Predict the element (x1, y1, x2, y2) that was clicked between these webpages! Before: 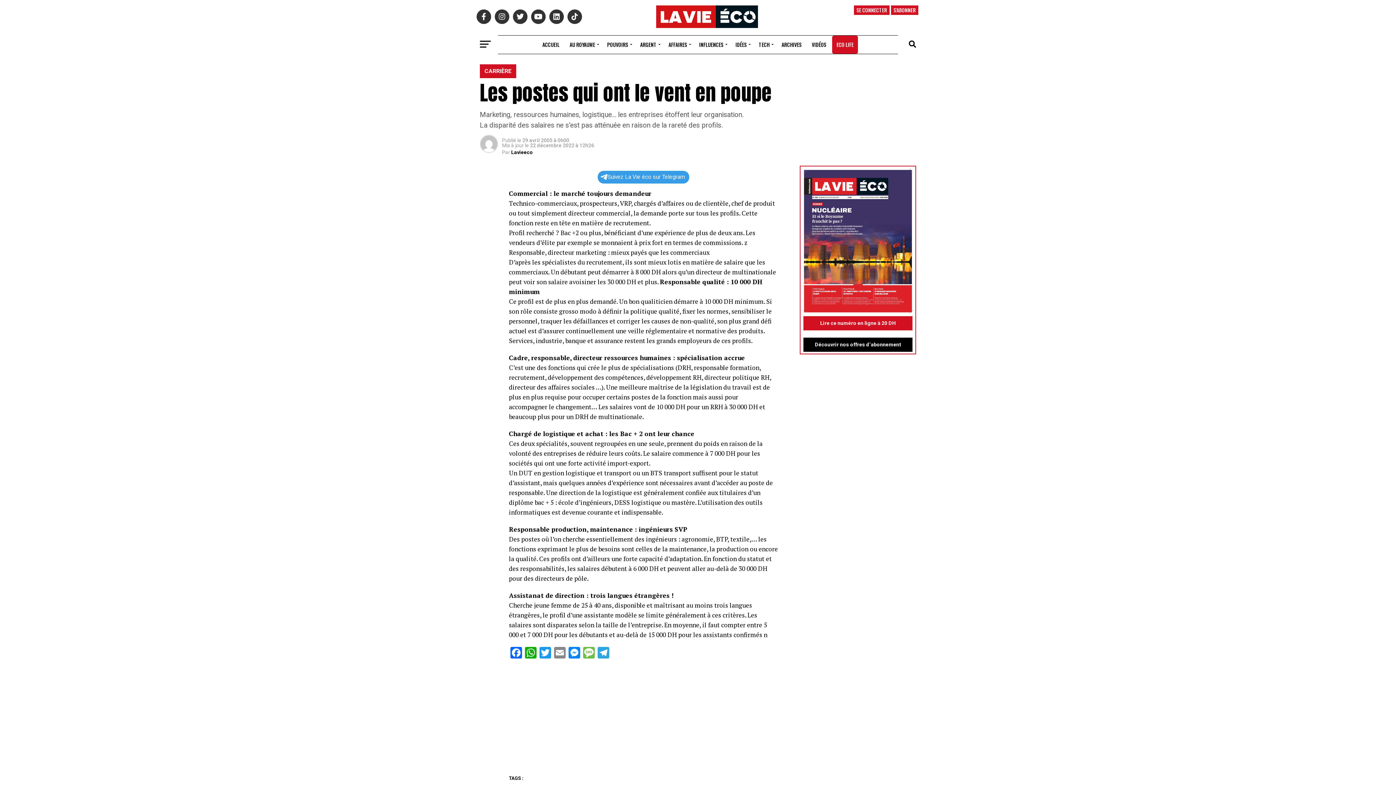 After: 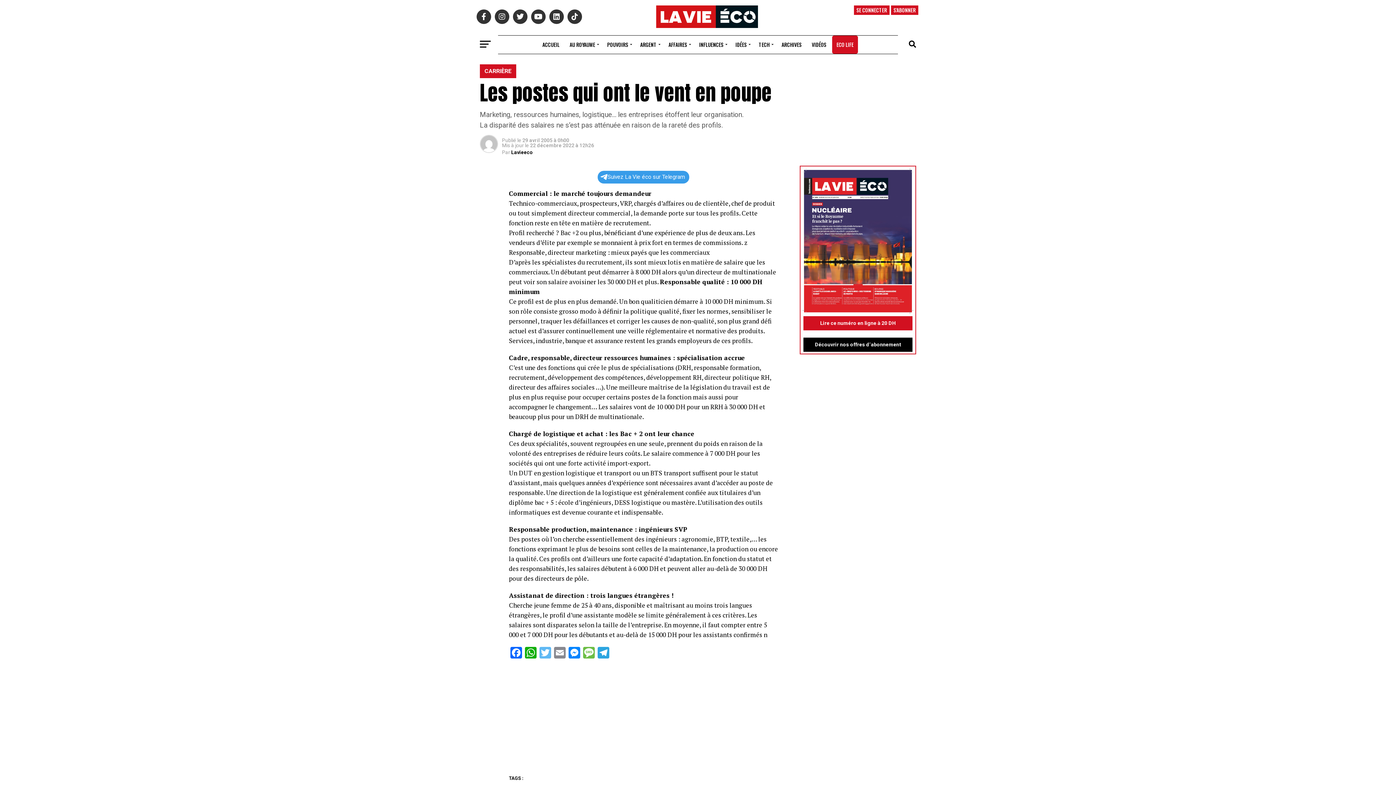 Action: bbox: (538, 741, 552, 754) label: Twitter